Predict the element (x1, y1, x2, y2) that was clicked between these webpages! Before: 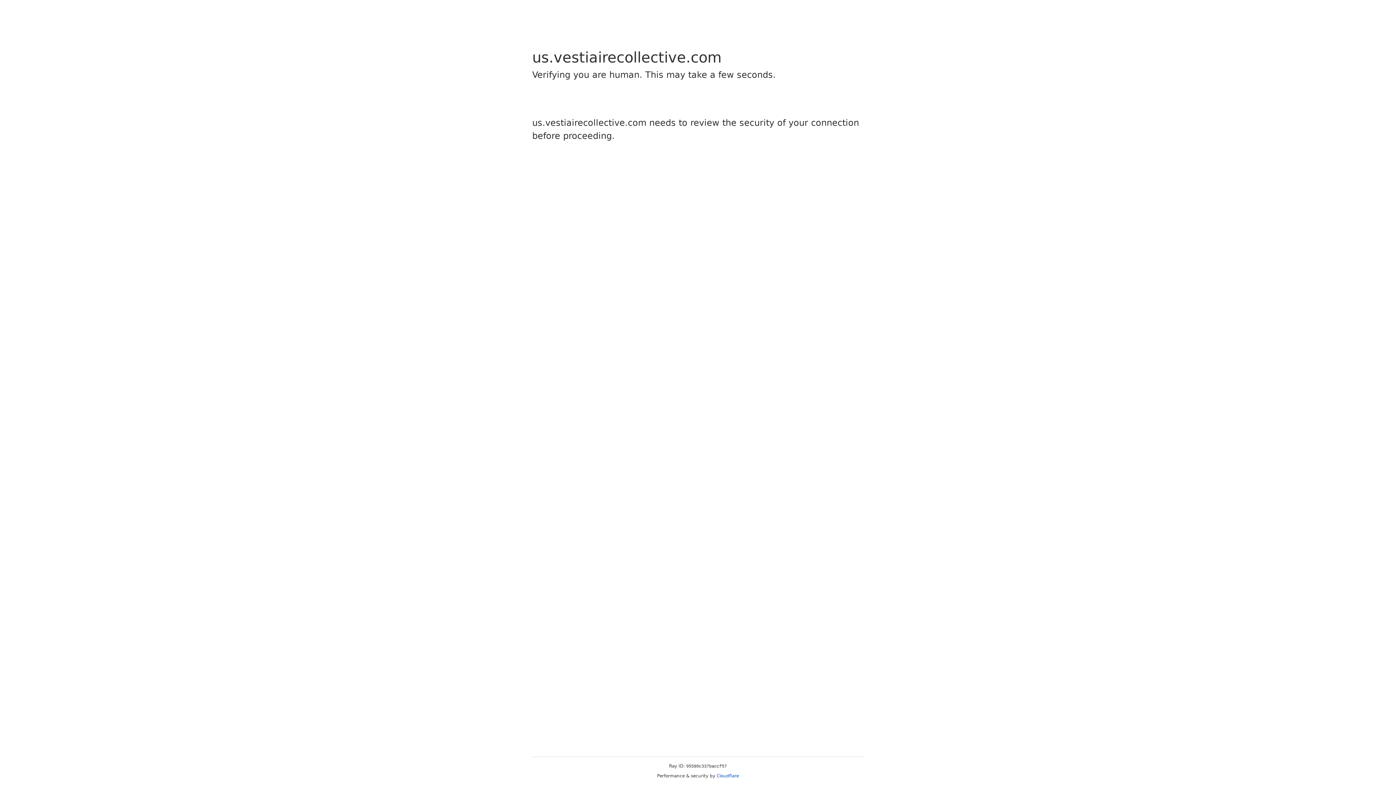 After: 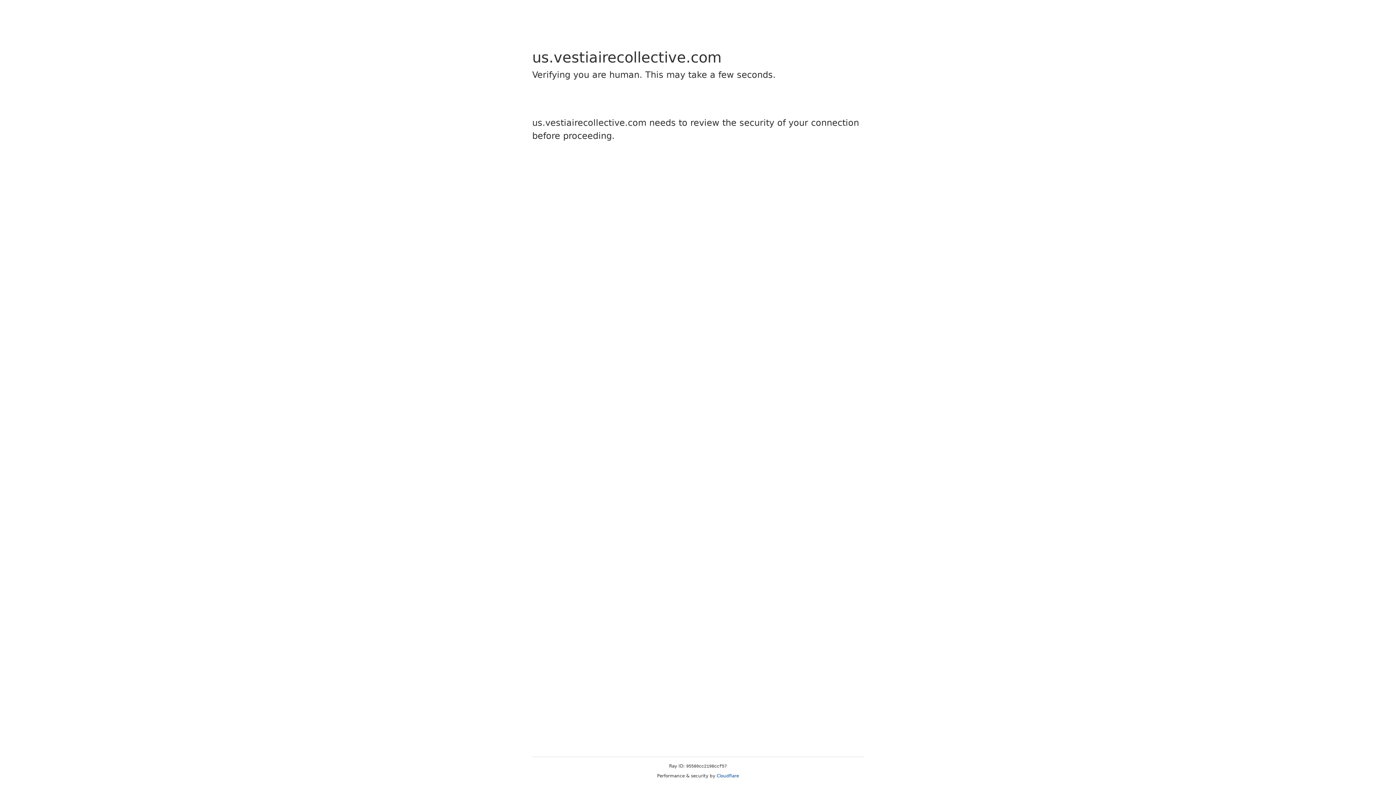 Action: bbox: (716, 773, 739, 778) label: Cloudflare